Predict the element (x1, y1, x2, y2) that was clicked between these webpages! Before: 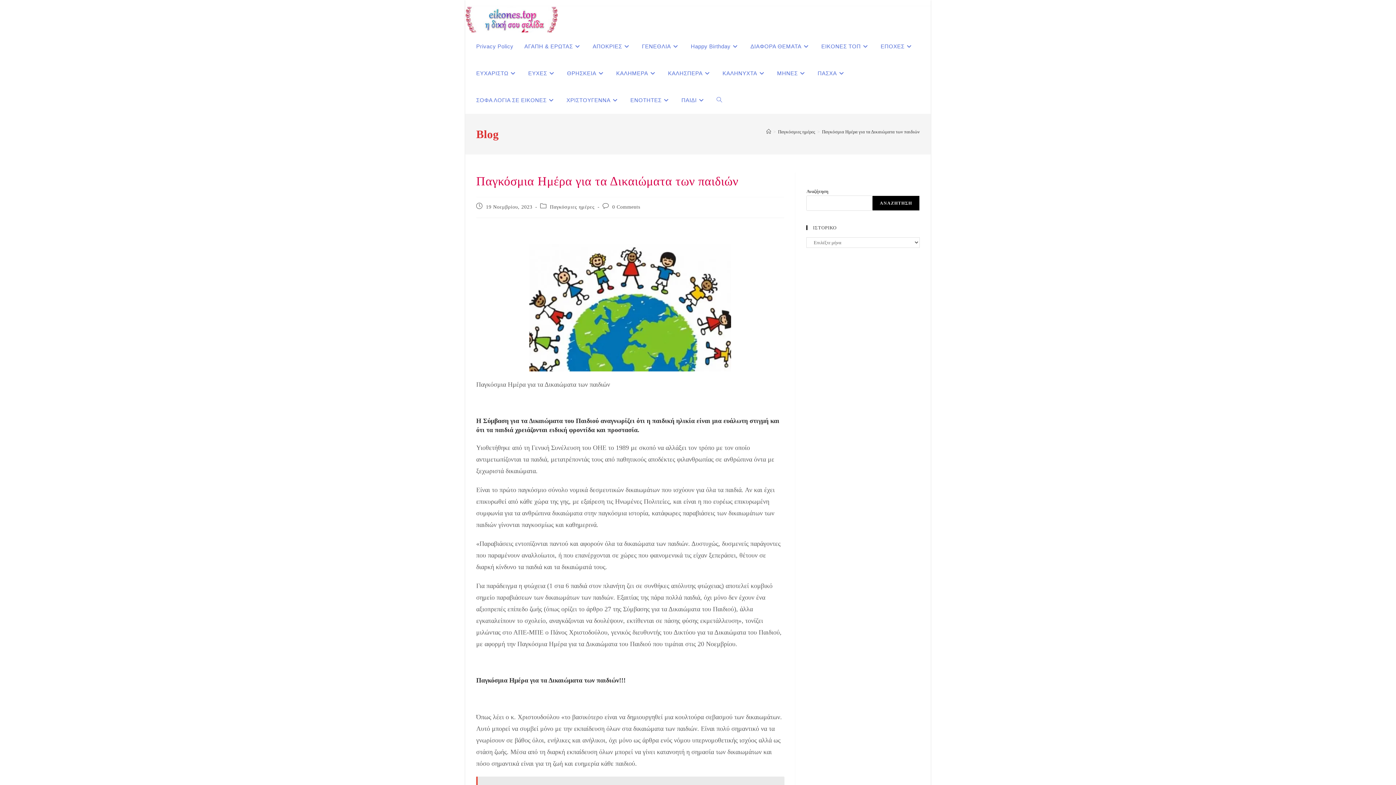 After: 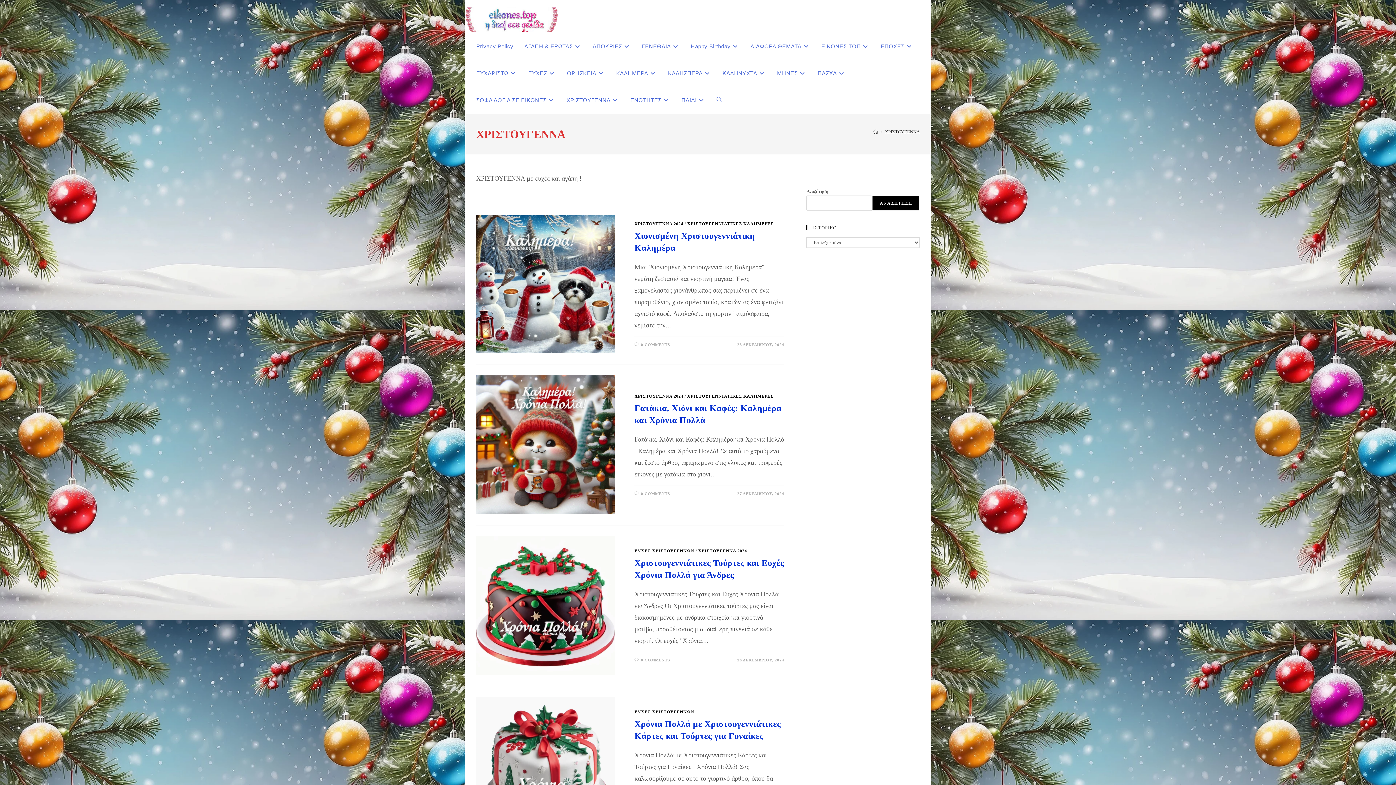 Action: label: ΧΡΙΣΤΟΥΓΕΝΝΑ bbox: (561, 86, 625, 113)